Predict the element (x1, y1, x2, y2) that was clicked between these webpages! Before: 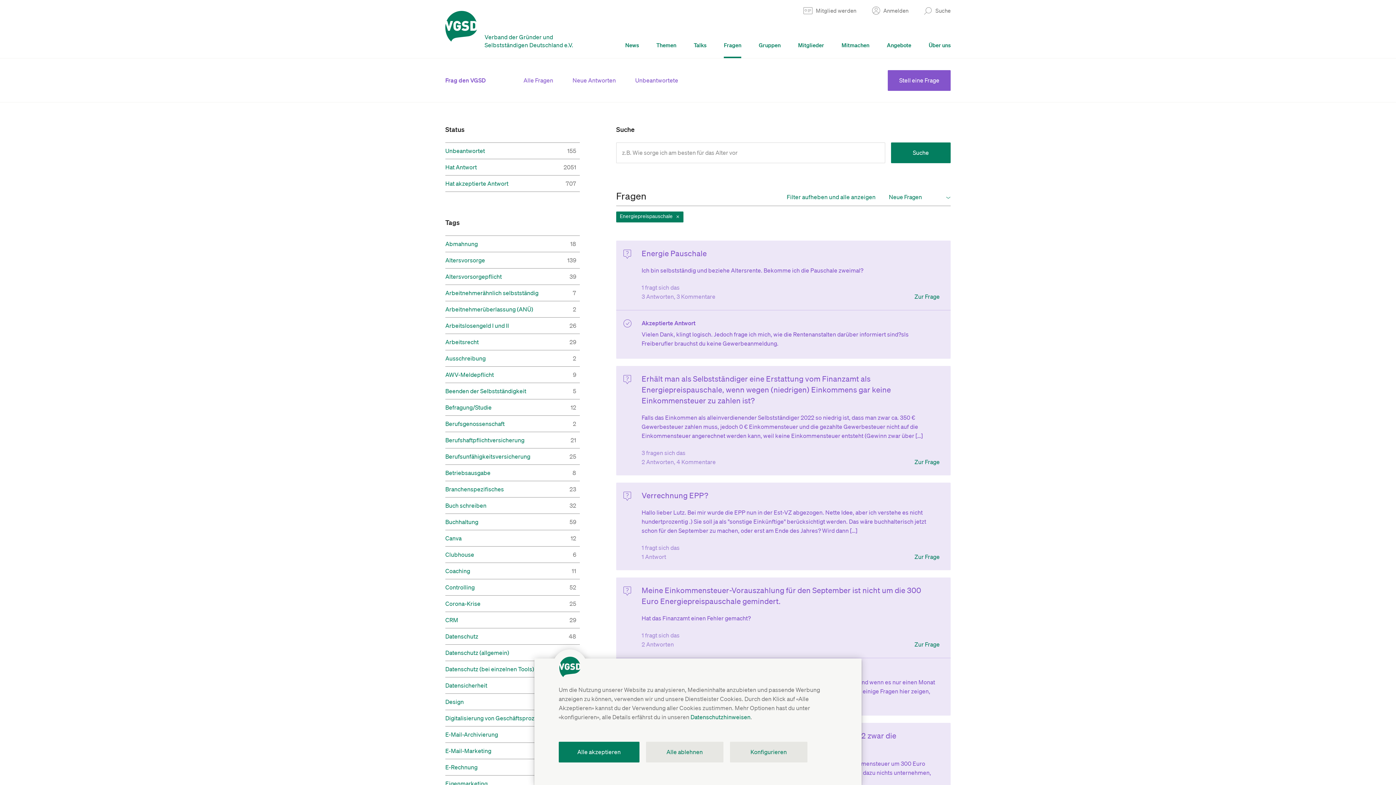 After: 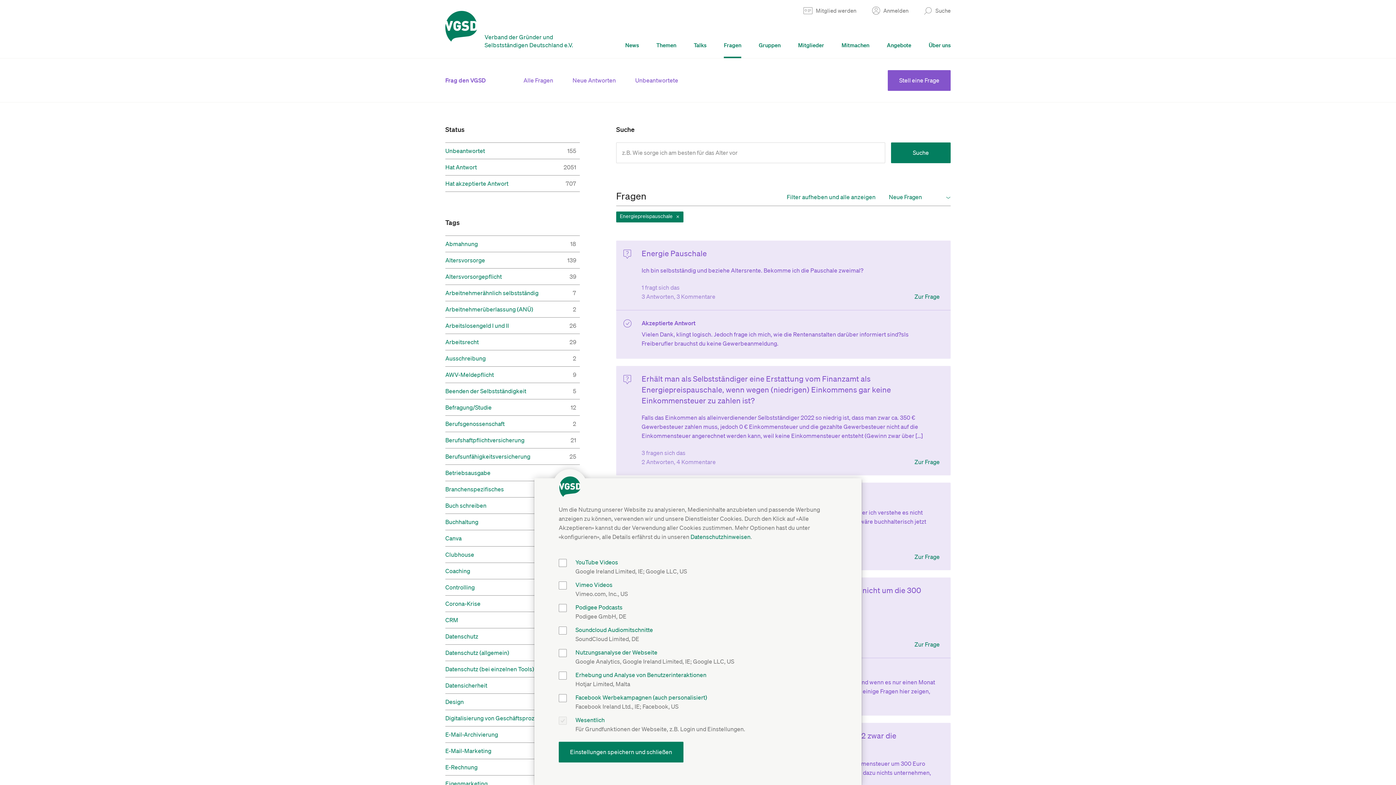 Action: bbox: (730, 742, 807, 762) label: Konfigurieren